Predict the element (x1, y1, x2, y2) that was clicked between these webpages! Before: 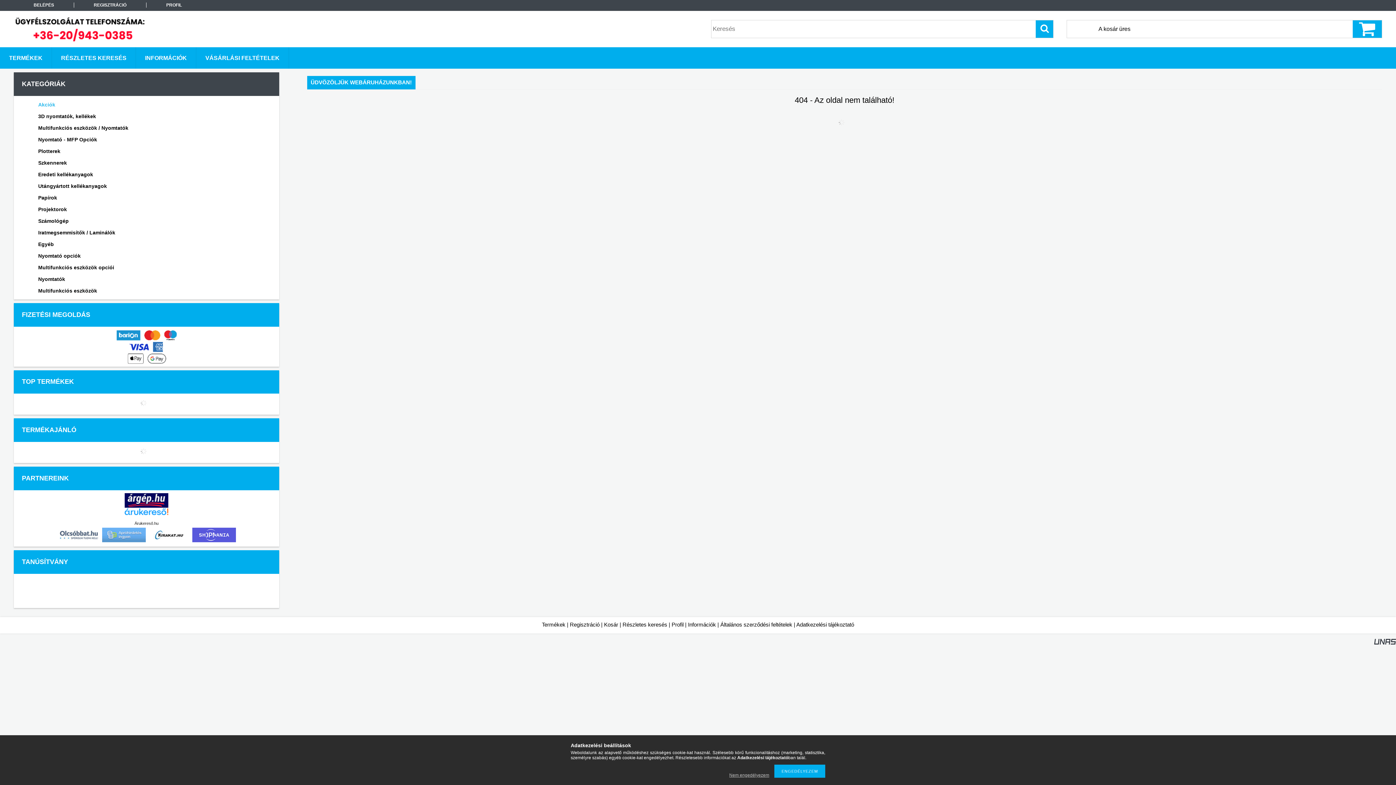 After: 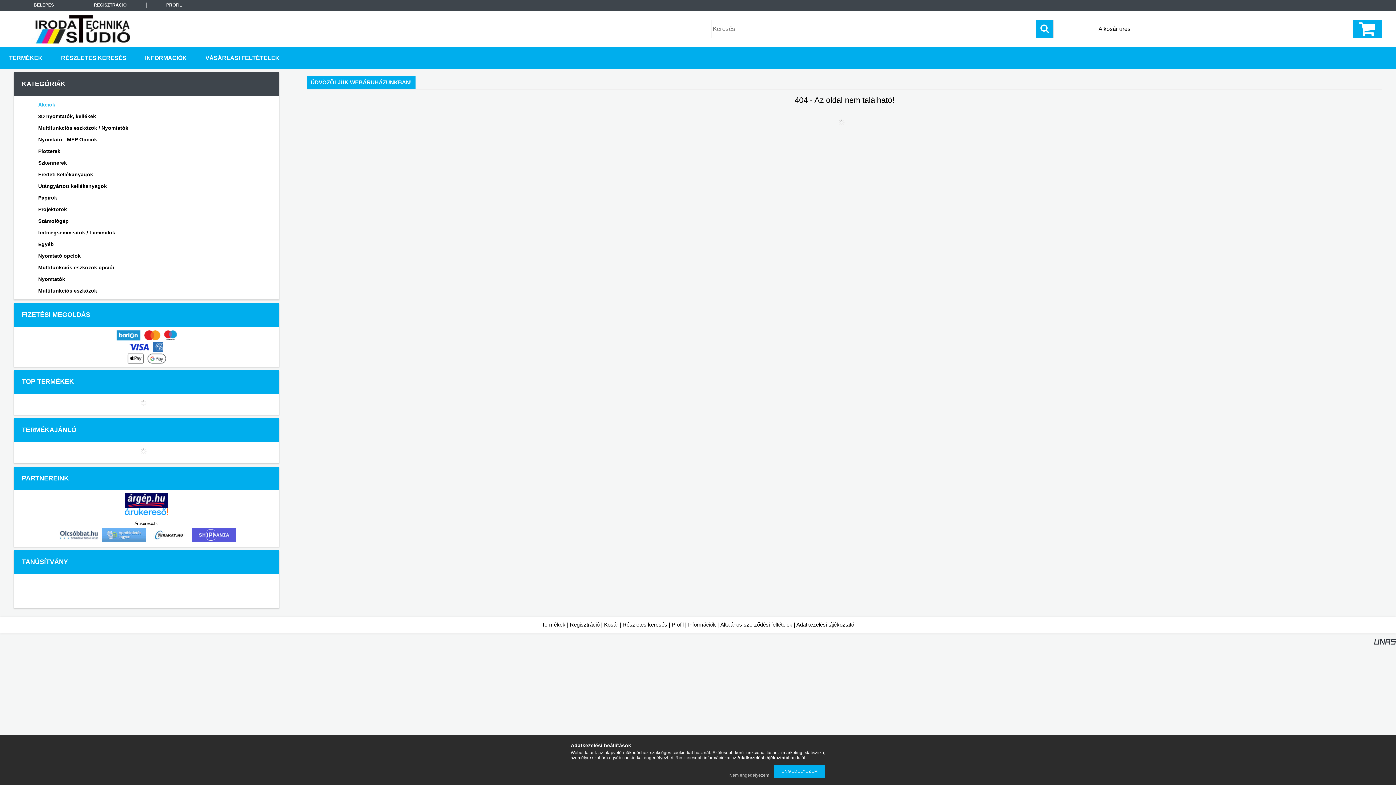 Action: bbox: (1374, 640, 1396, 646)